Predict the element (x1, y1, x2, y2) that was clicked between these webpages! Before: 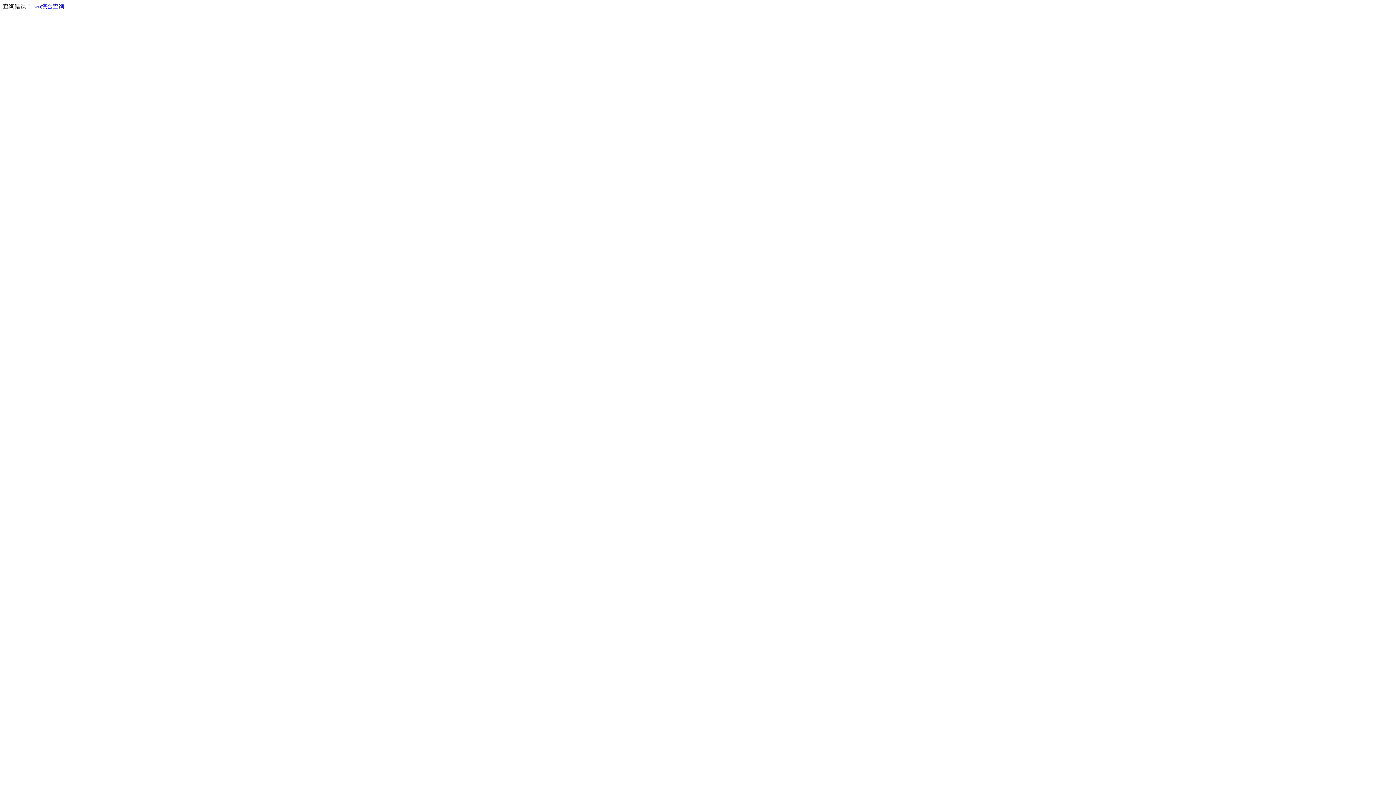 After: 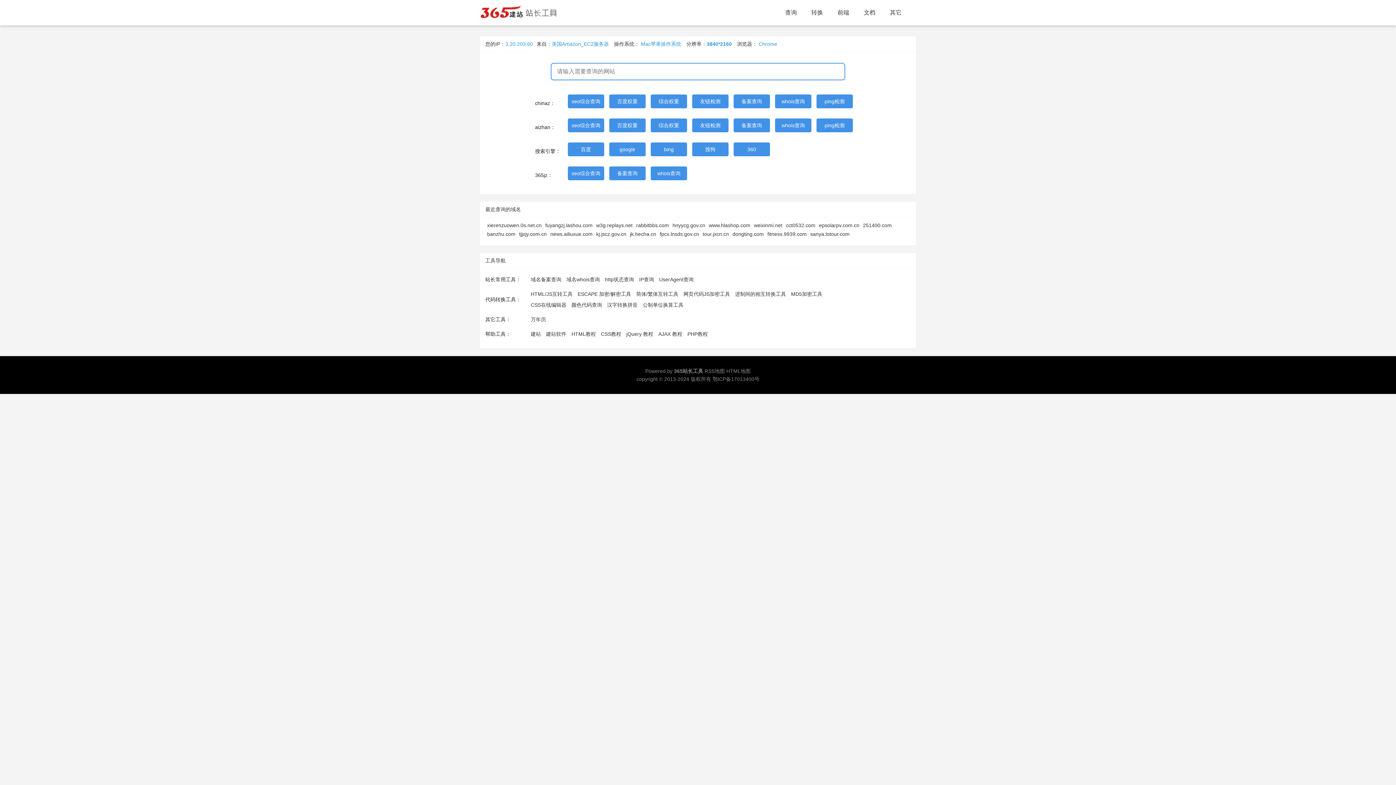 Action: label: seo综合查询 bbox: (33, 3, 64, 9)